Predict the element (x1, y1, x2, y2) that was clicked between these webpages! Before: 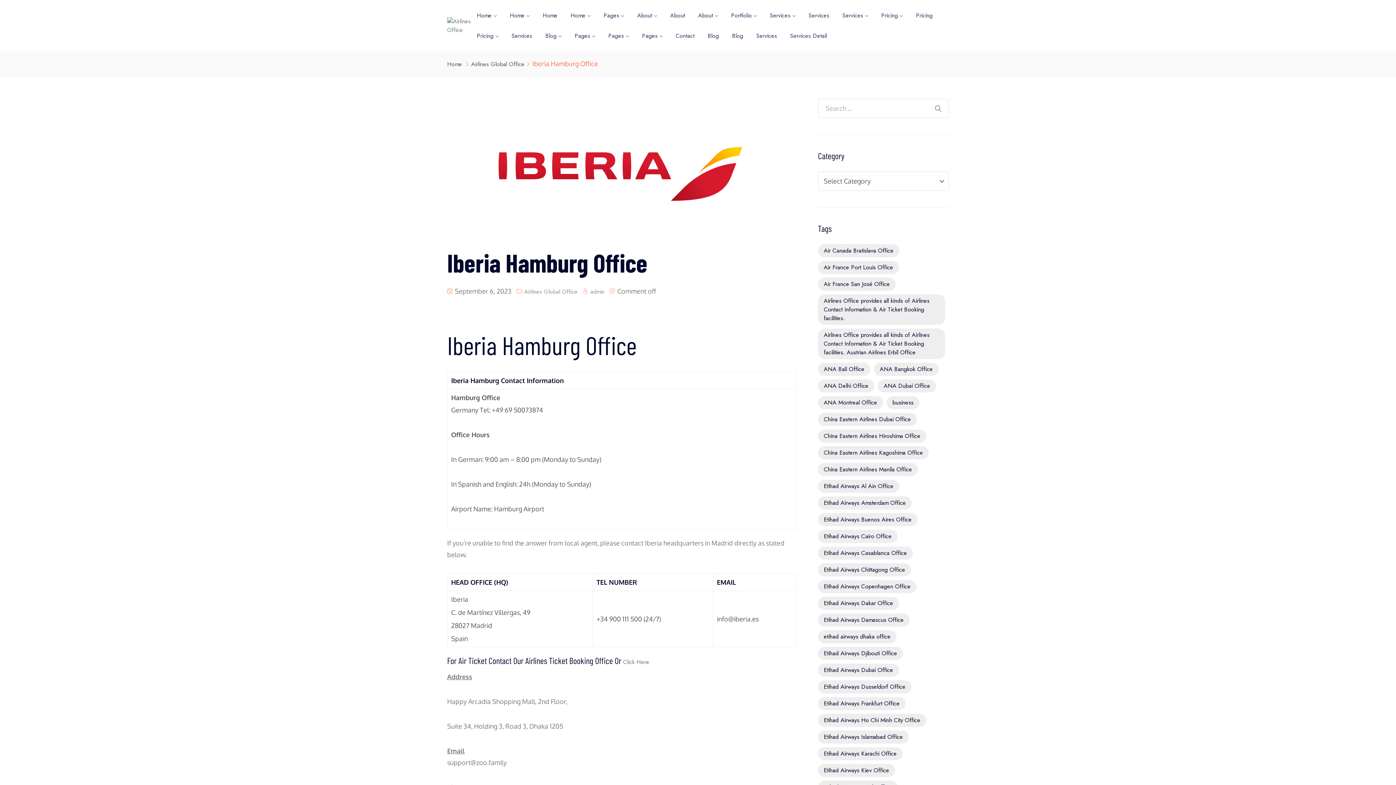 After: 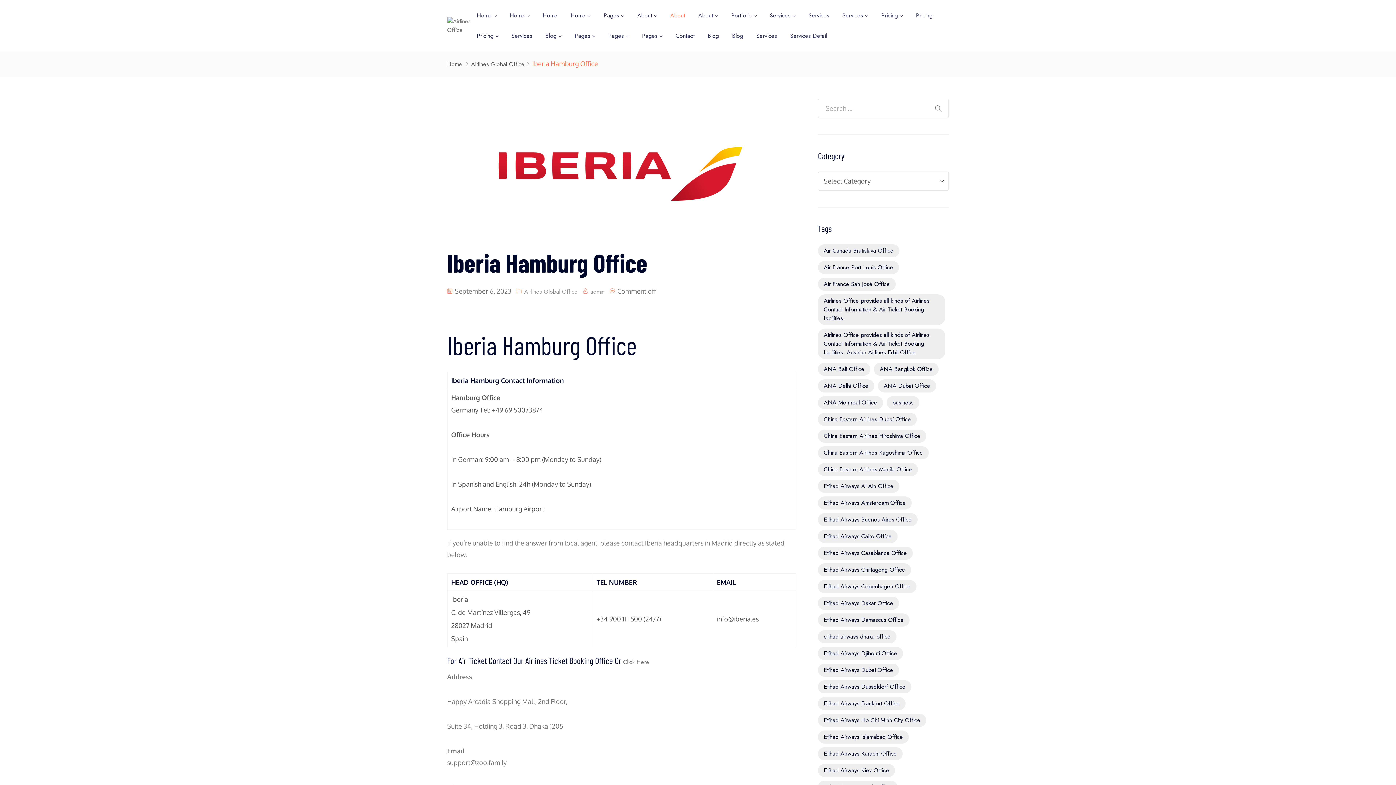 Action: label: About bbox: (664, 5, 691, 25)